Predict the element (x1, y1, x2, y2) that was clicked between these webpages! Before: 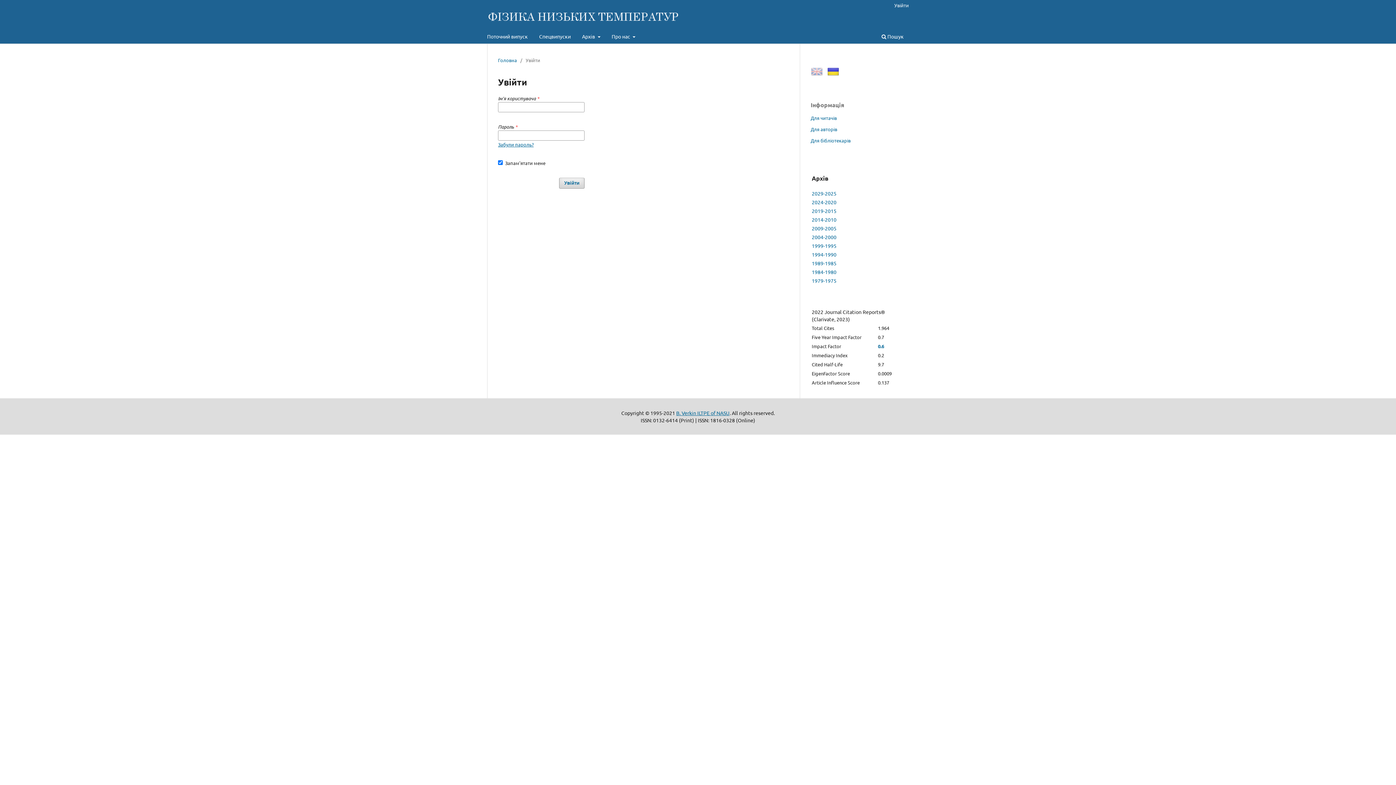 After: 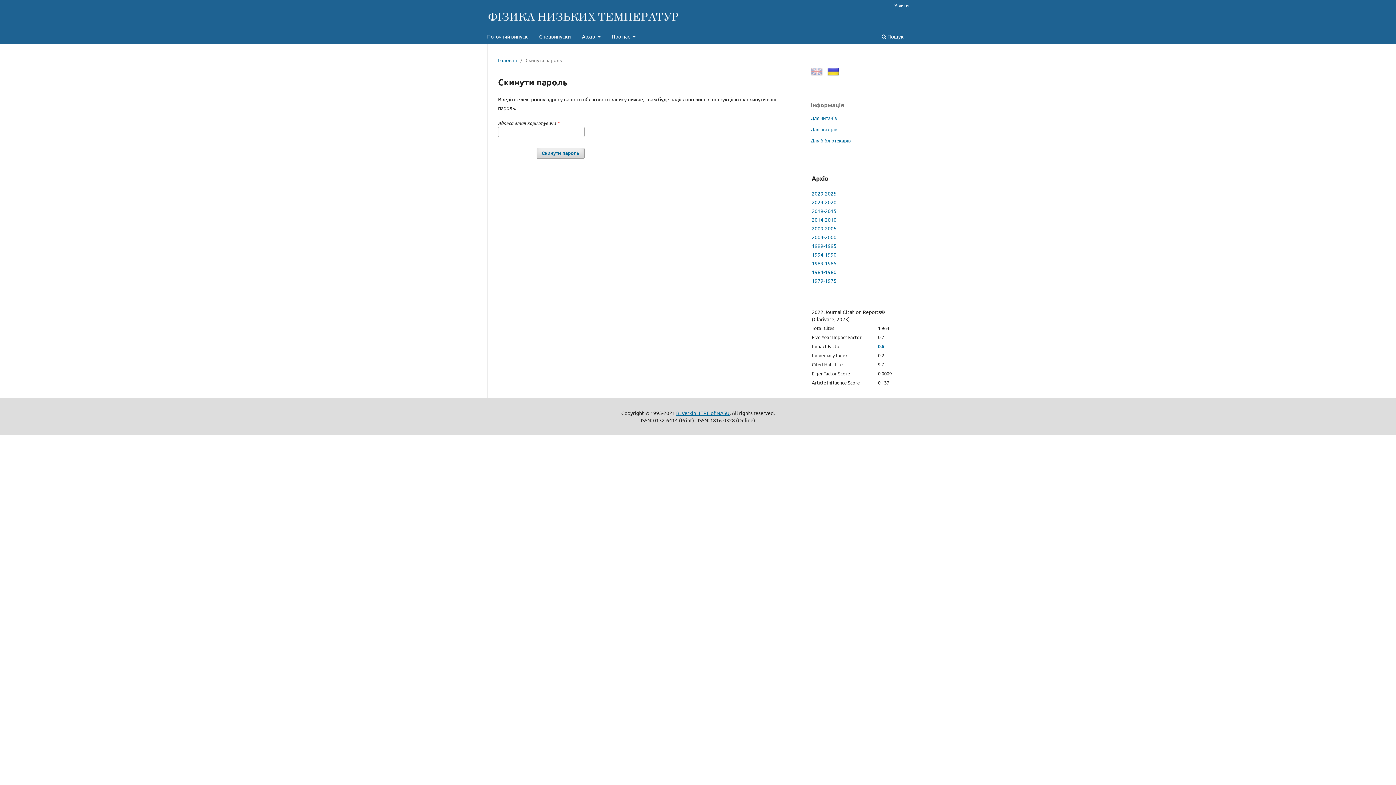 Action: bbox: (498, 141, 533, 147) label: Забули пароль?